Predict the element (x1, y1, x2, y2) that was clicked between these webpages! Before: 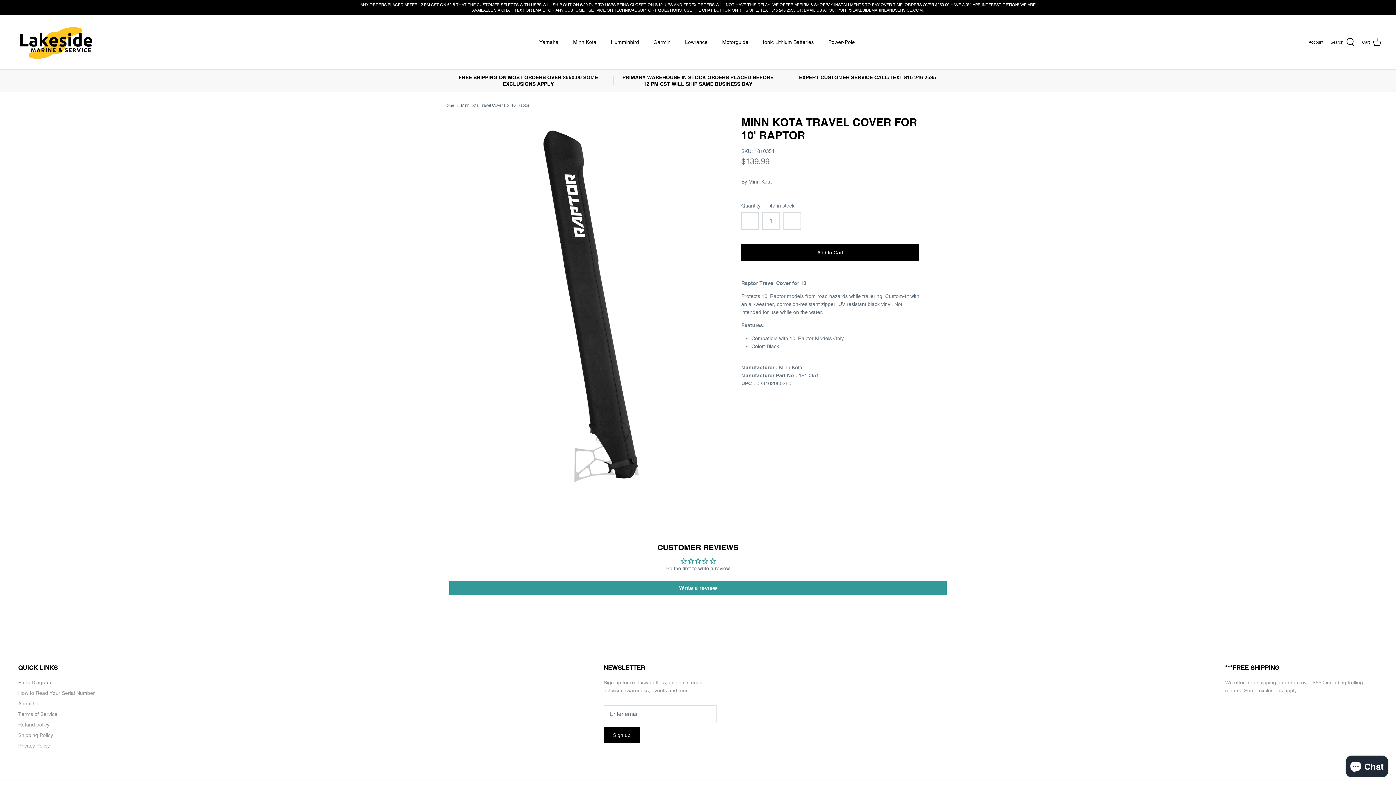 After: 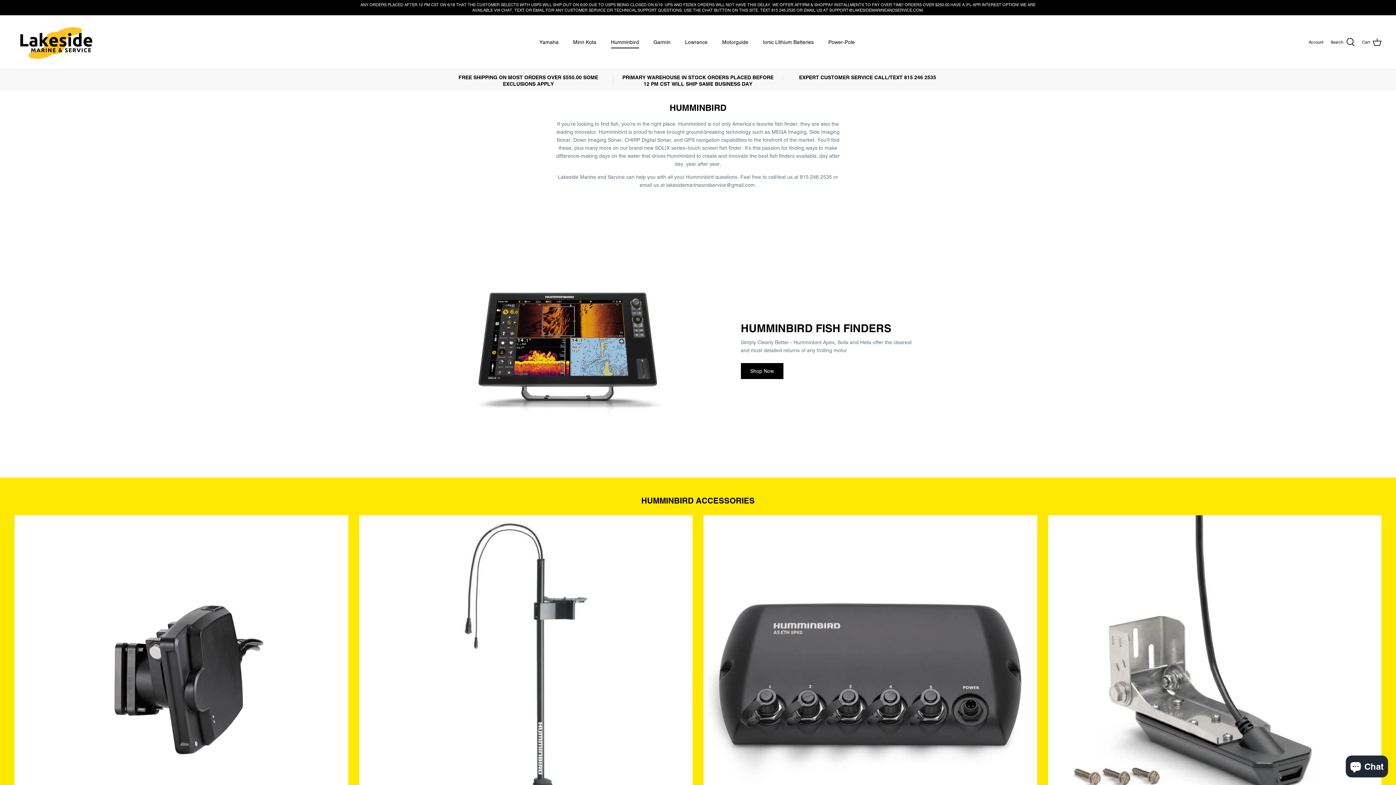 Action: label: Humminbird bbox: (604, 30, 645, 54)